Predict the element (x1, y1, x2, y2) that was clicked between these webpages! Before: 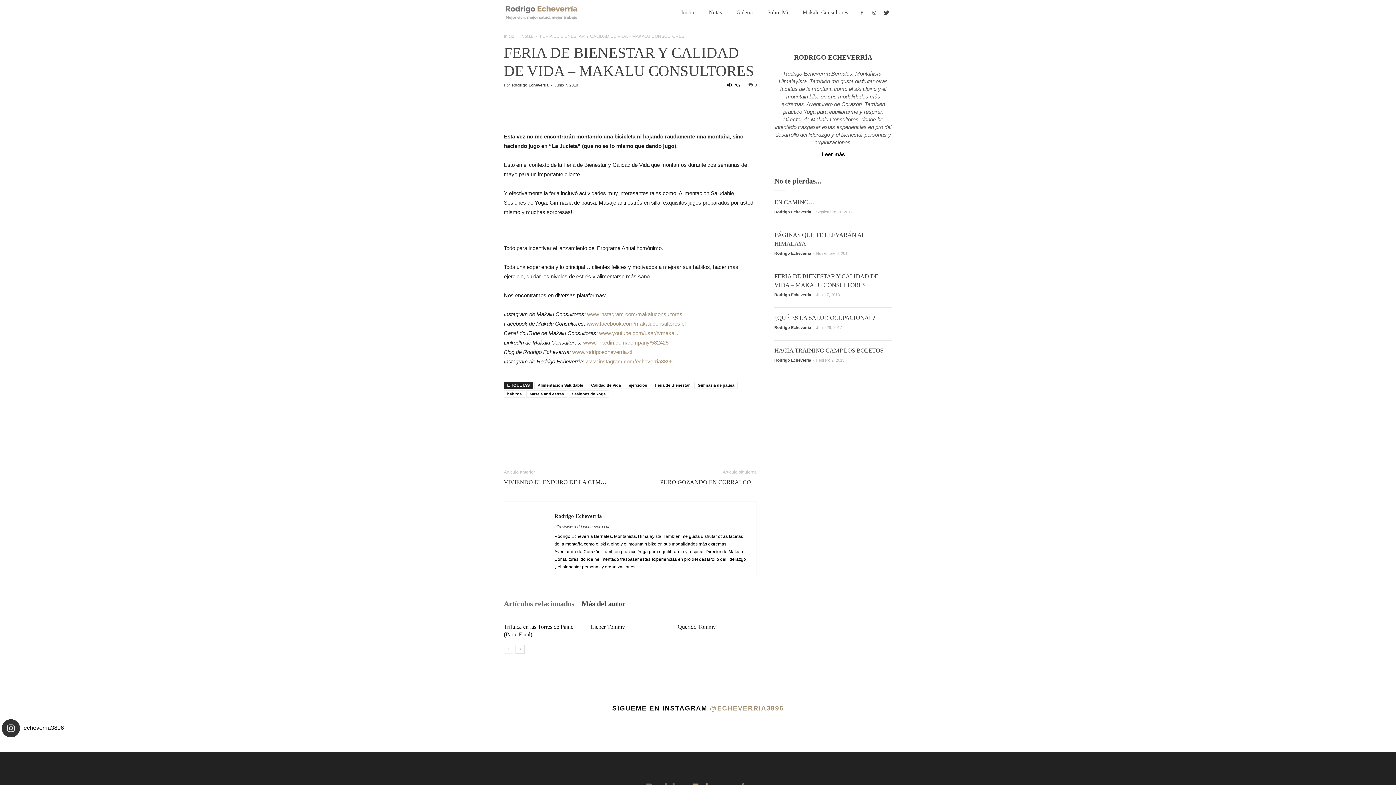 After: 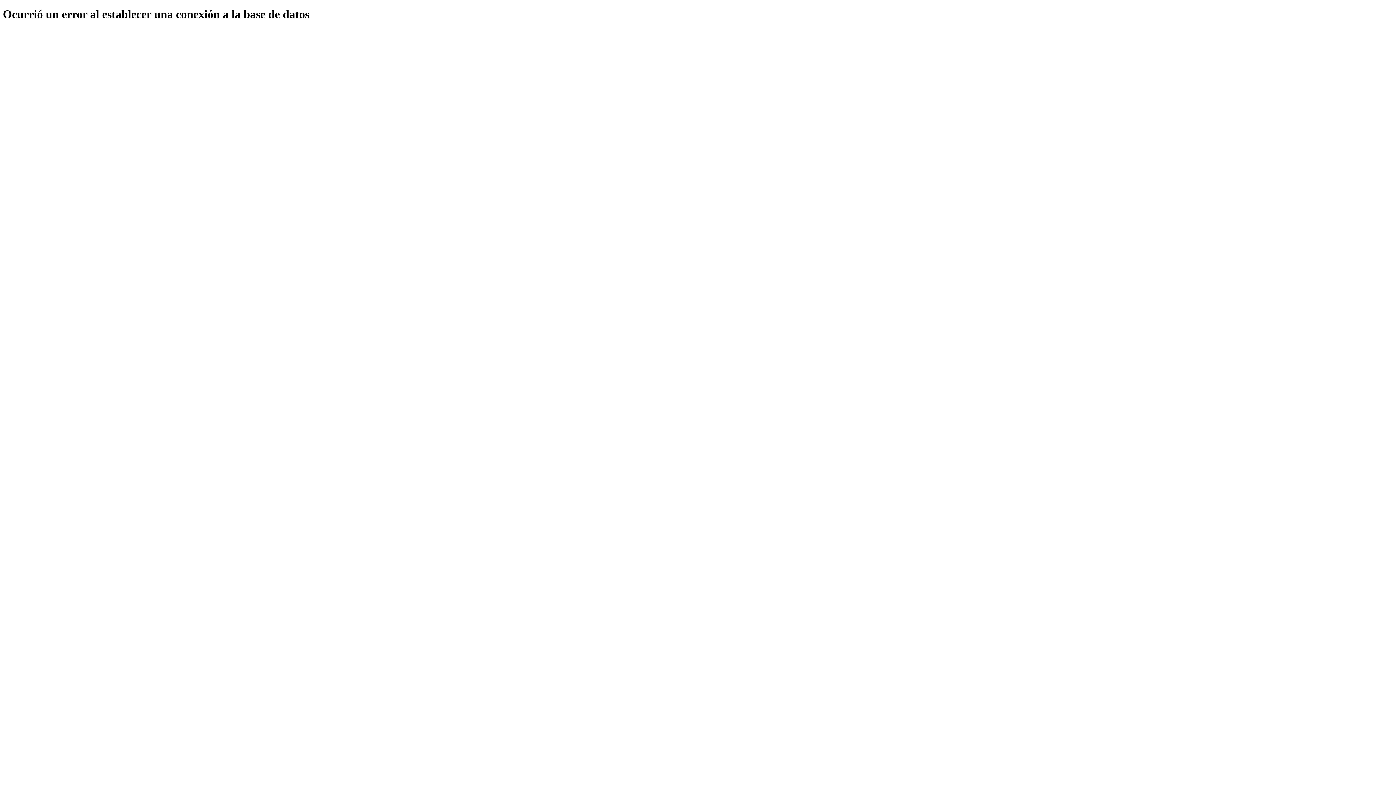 Action: label: Rodrigo Echeverría bbox: (774, 358, 811, 362)